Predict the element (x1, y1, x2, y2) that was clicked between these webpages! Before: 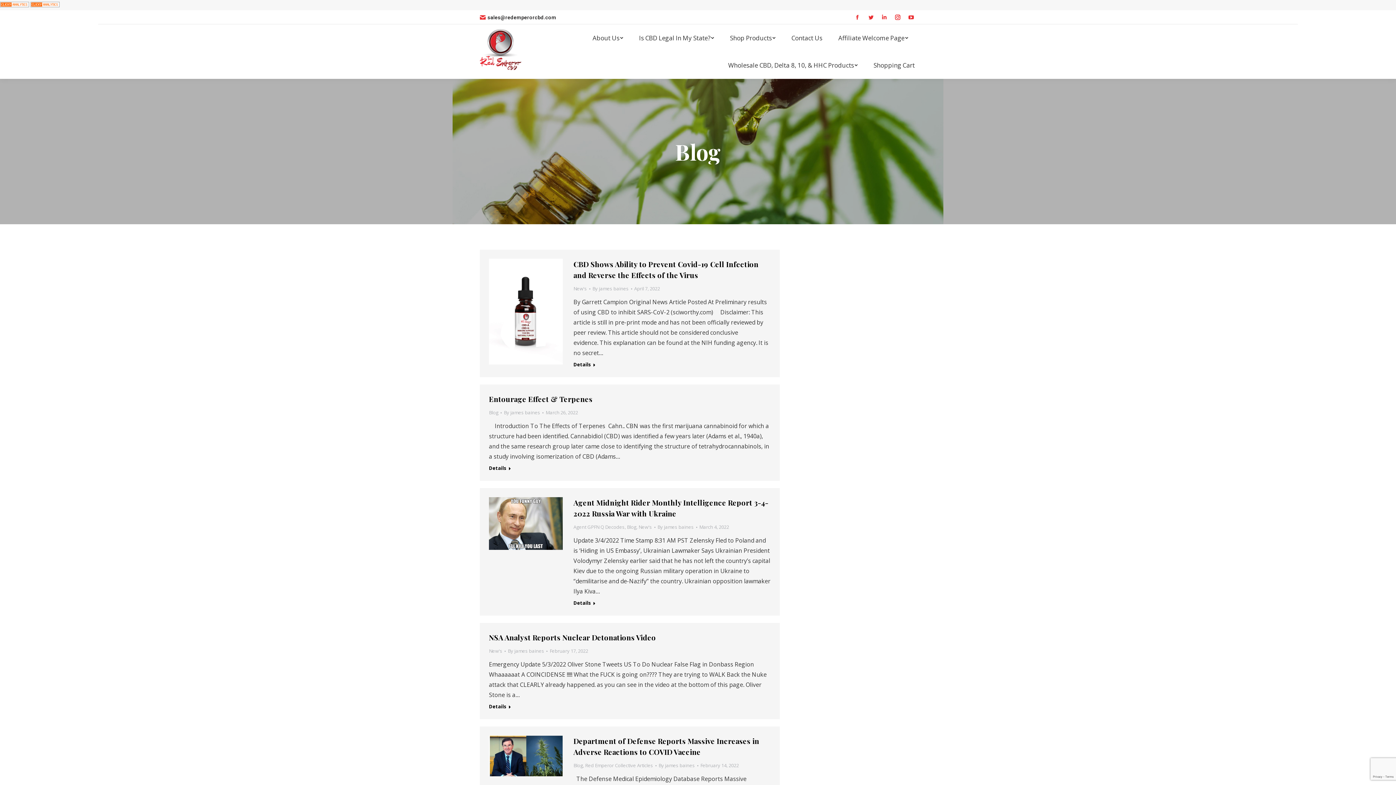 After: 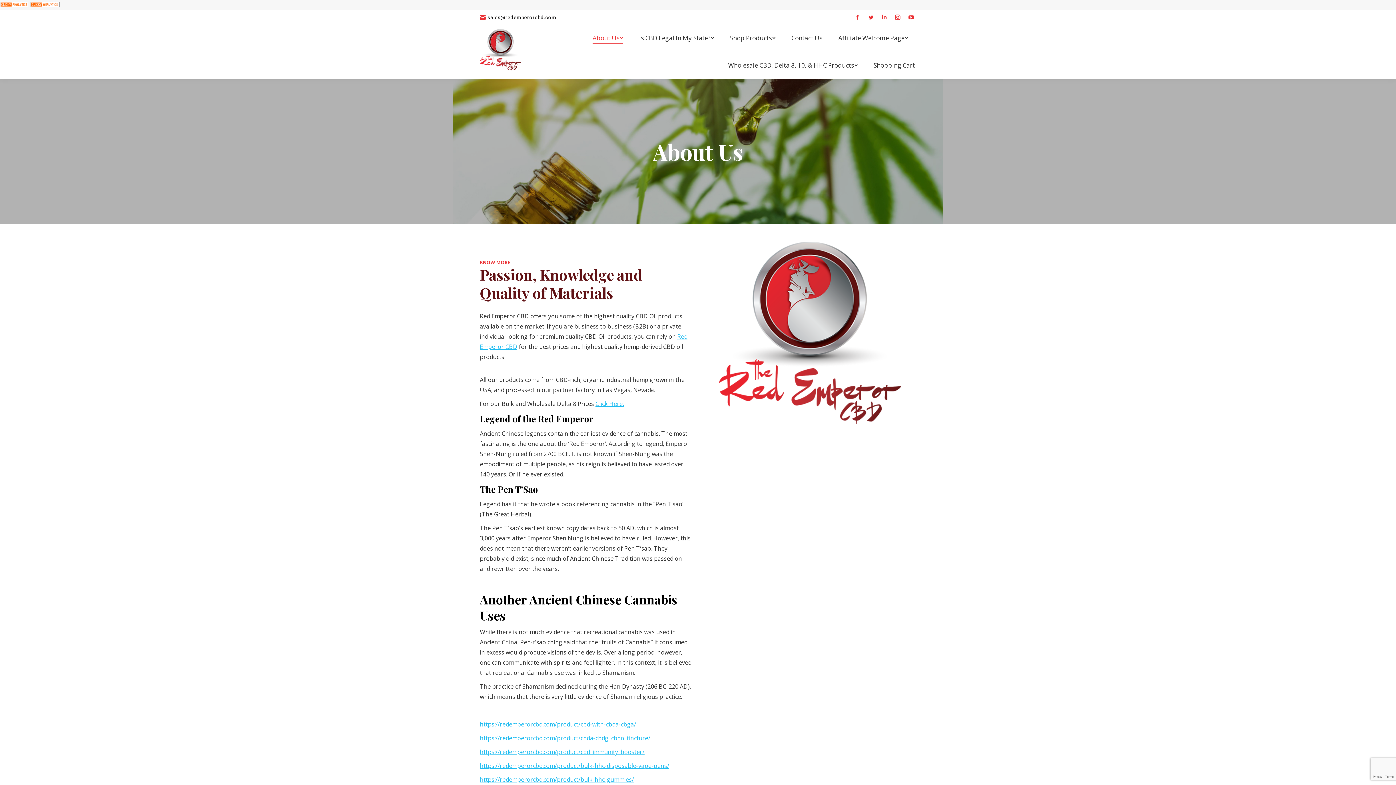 Action: label: About Us bbox: (591, 32, 624, 43)